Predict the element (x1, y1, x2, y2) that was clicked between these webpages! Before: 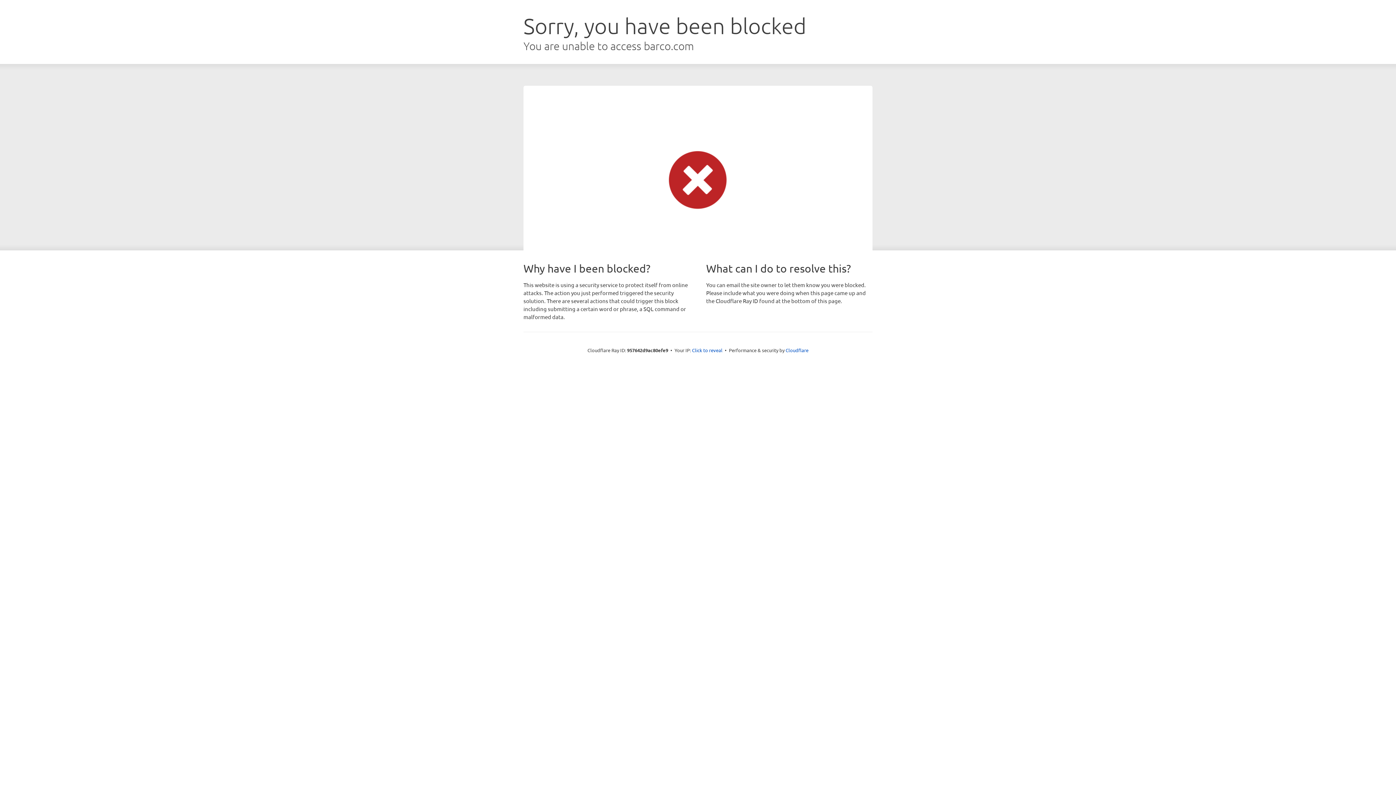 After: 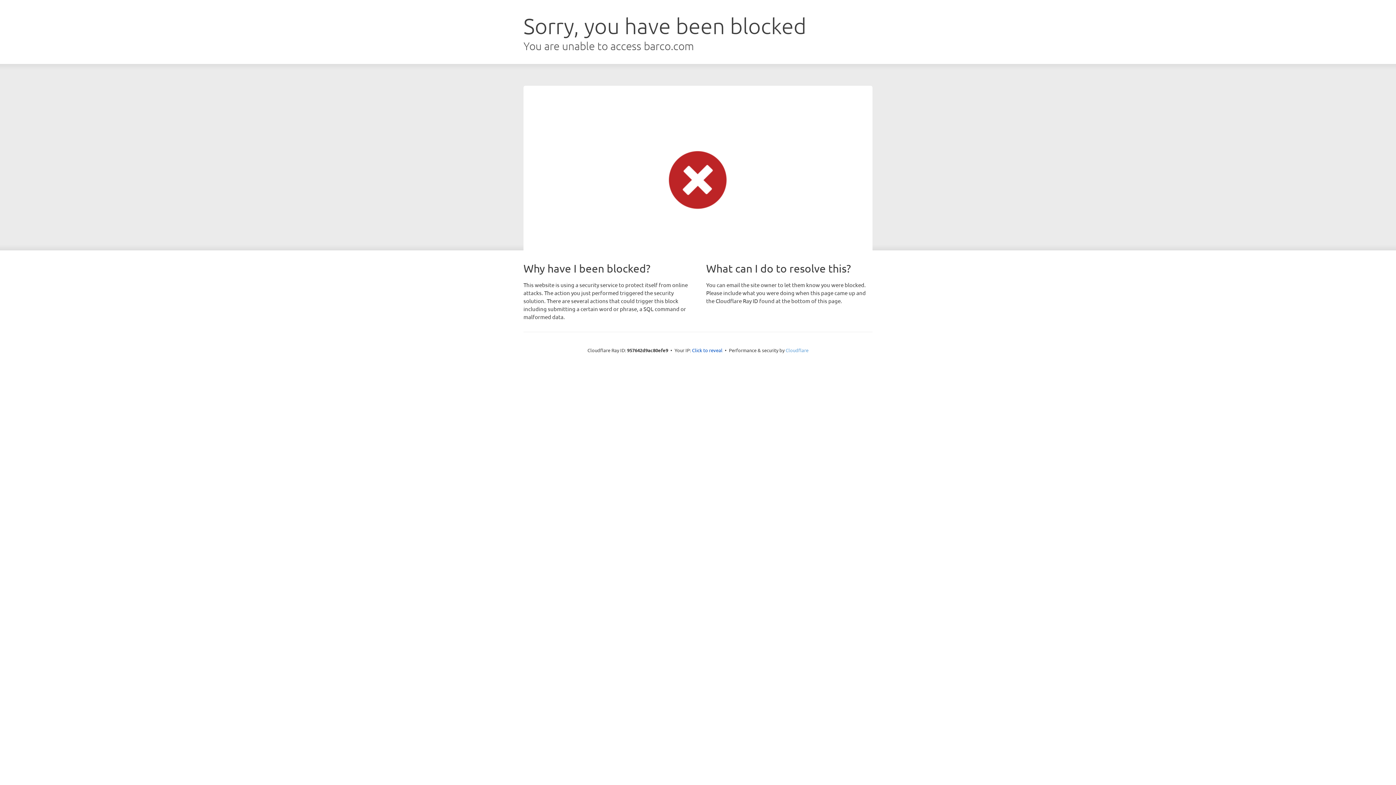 Action: label: Cloudflare bbox: (785, 347, 808, 353)